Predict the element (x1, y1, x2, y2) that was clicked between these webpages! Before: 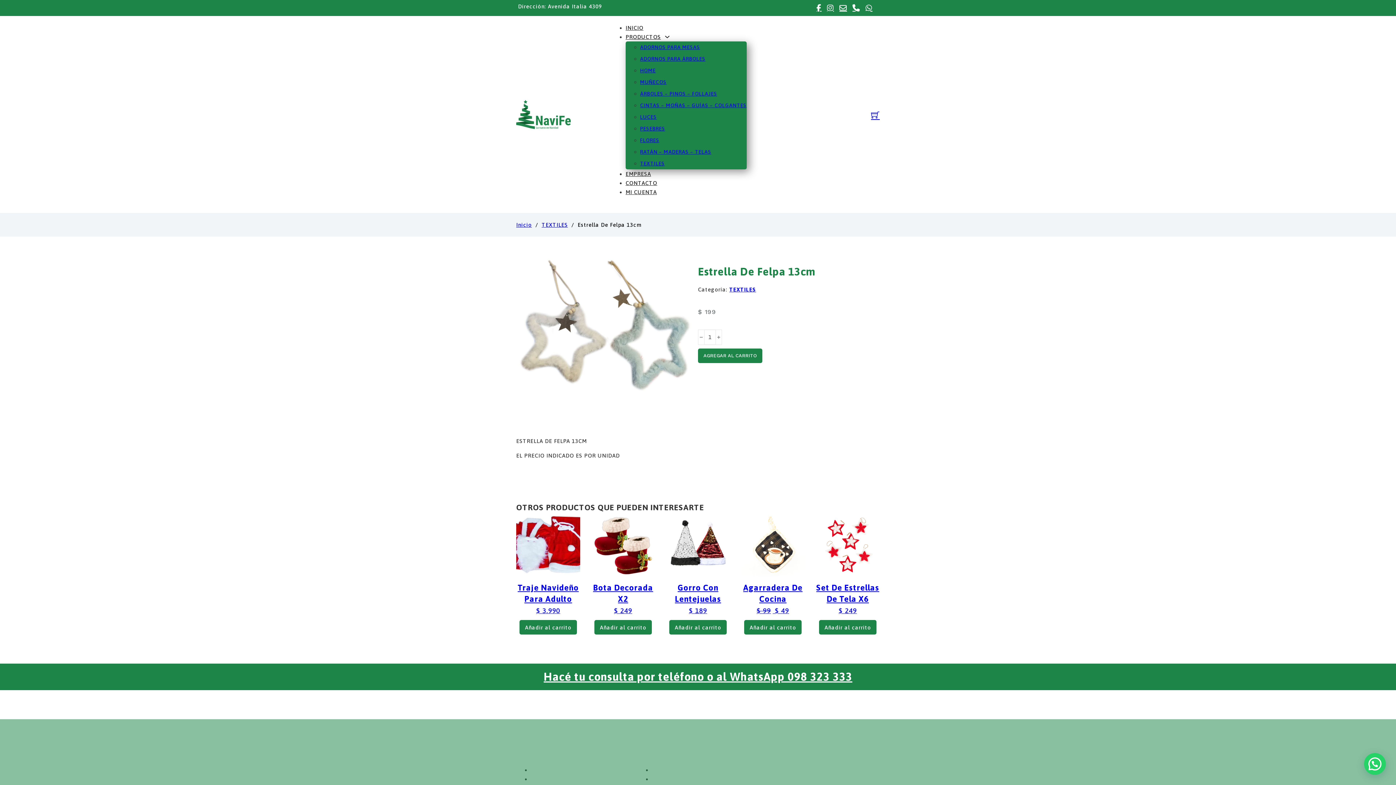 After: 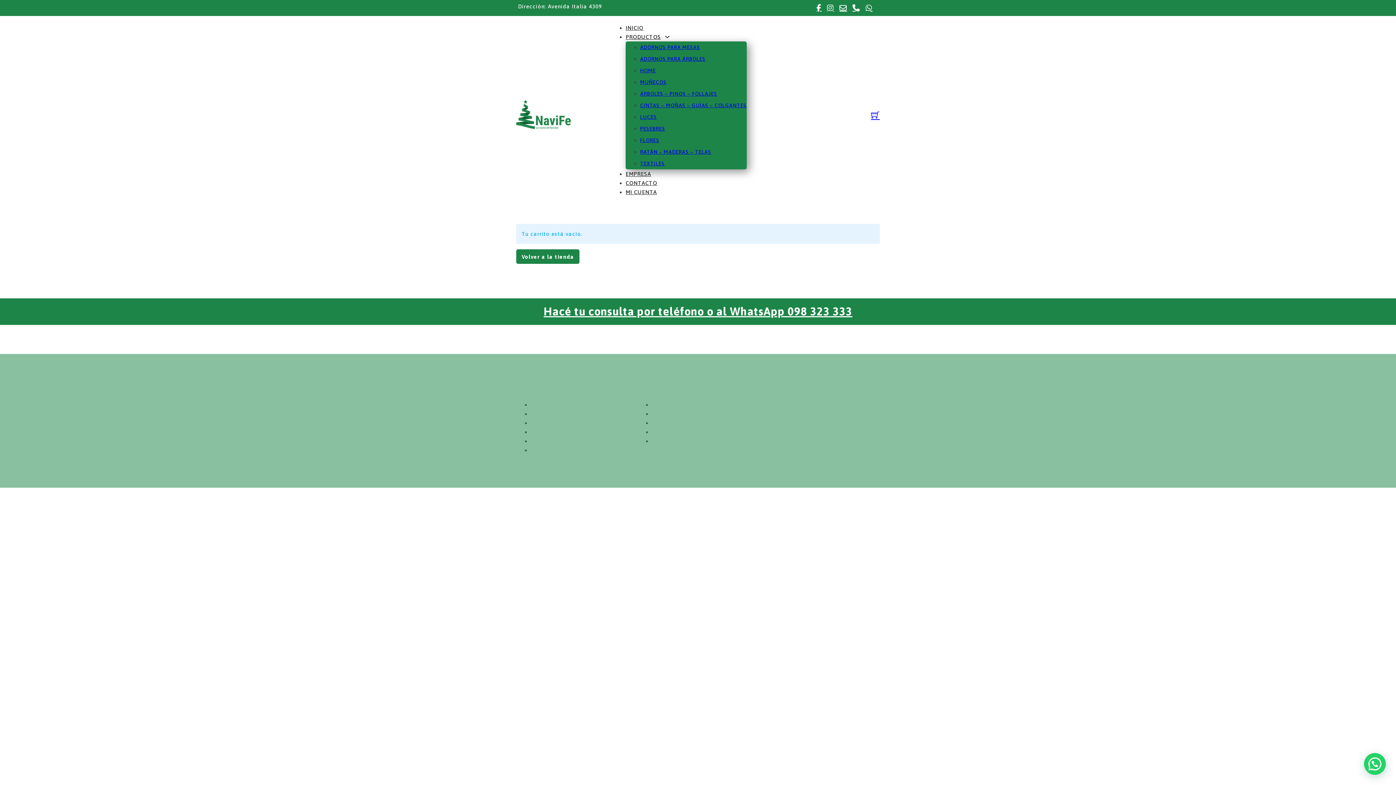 Action: bbox: (652, 767, 671, 773) label: Carrito